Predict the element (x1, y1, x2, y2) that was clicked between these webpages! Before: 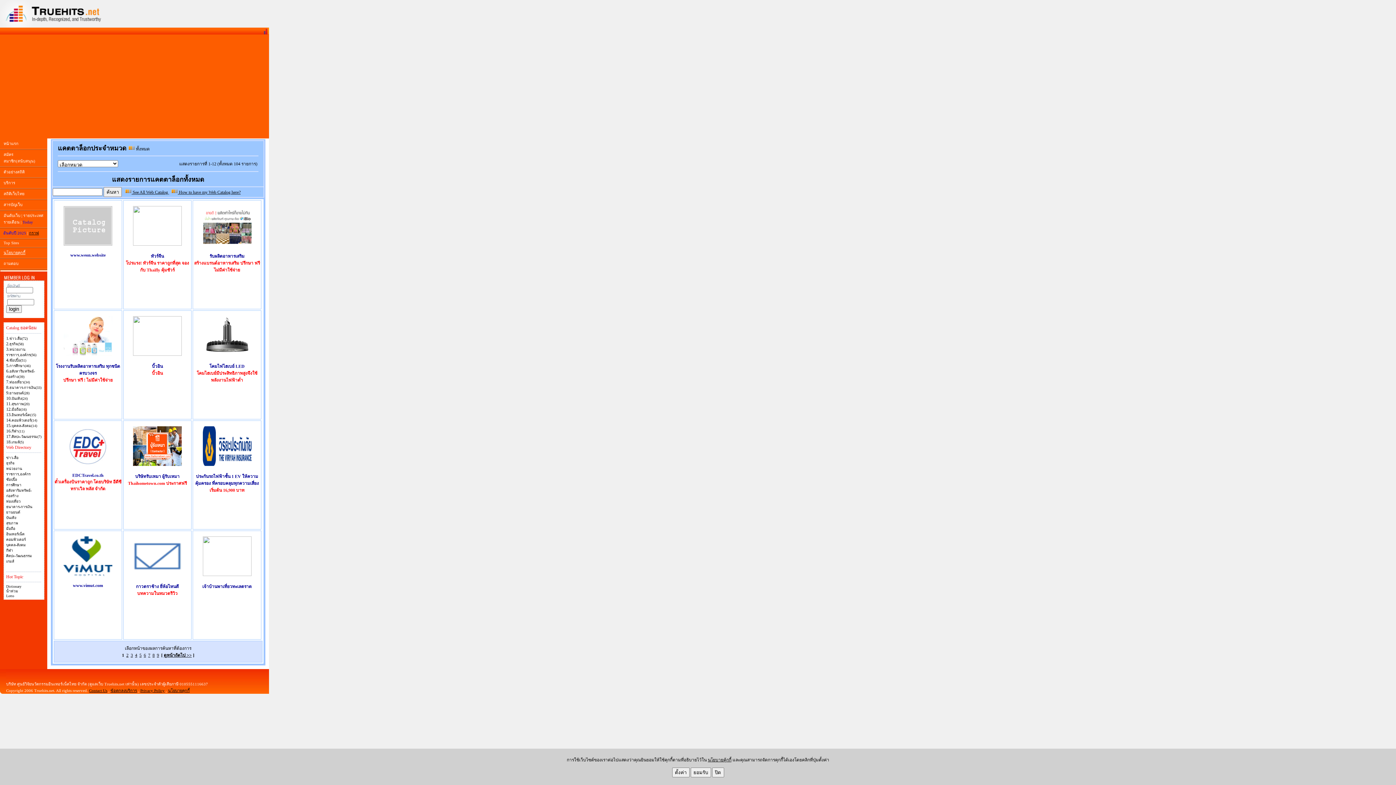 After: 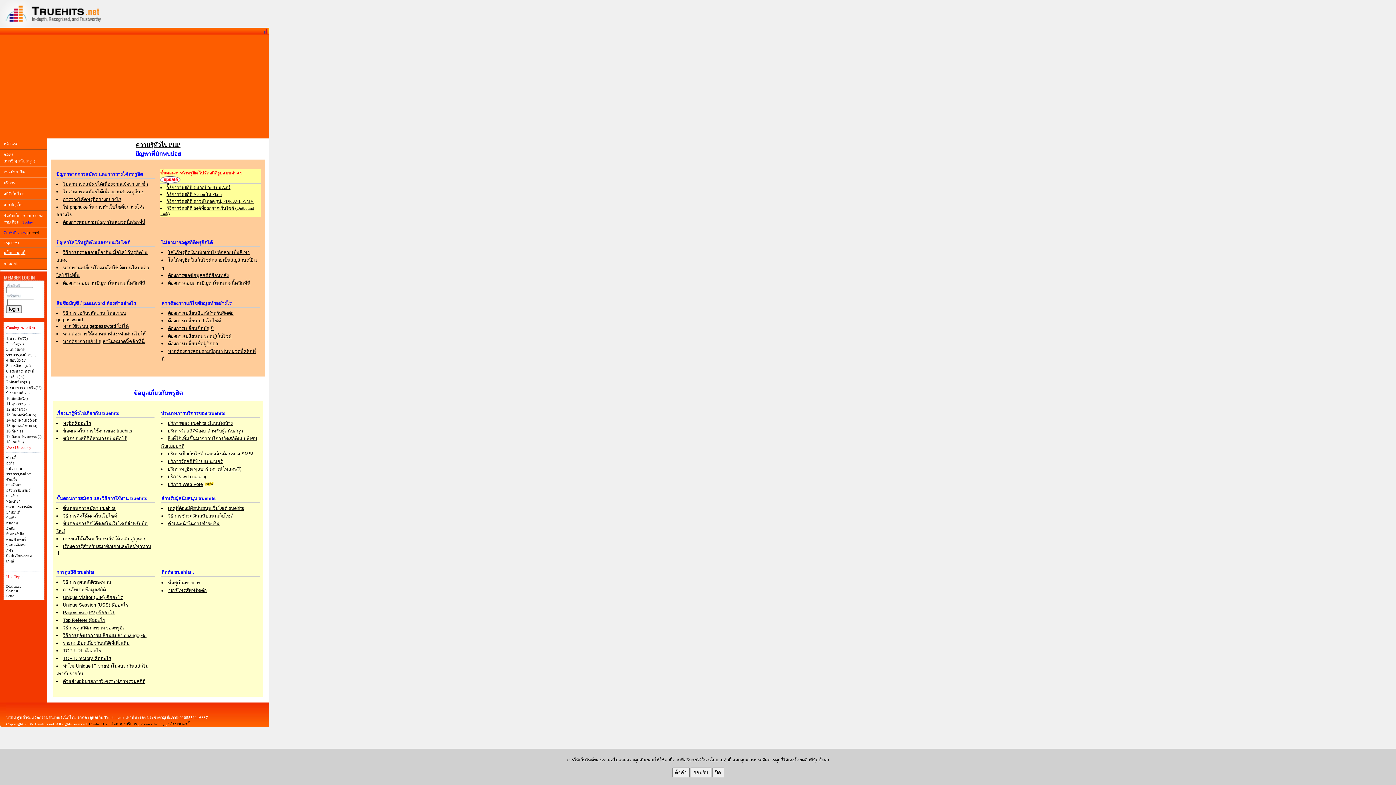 Action: label: ถามตอบ bbox: (3, 261, 18, 265)